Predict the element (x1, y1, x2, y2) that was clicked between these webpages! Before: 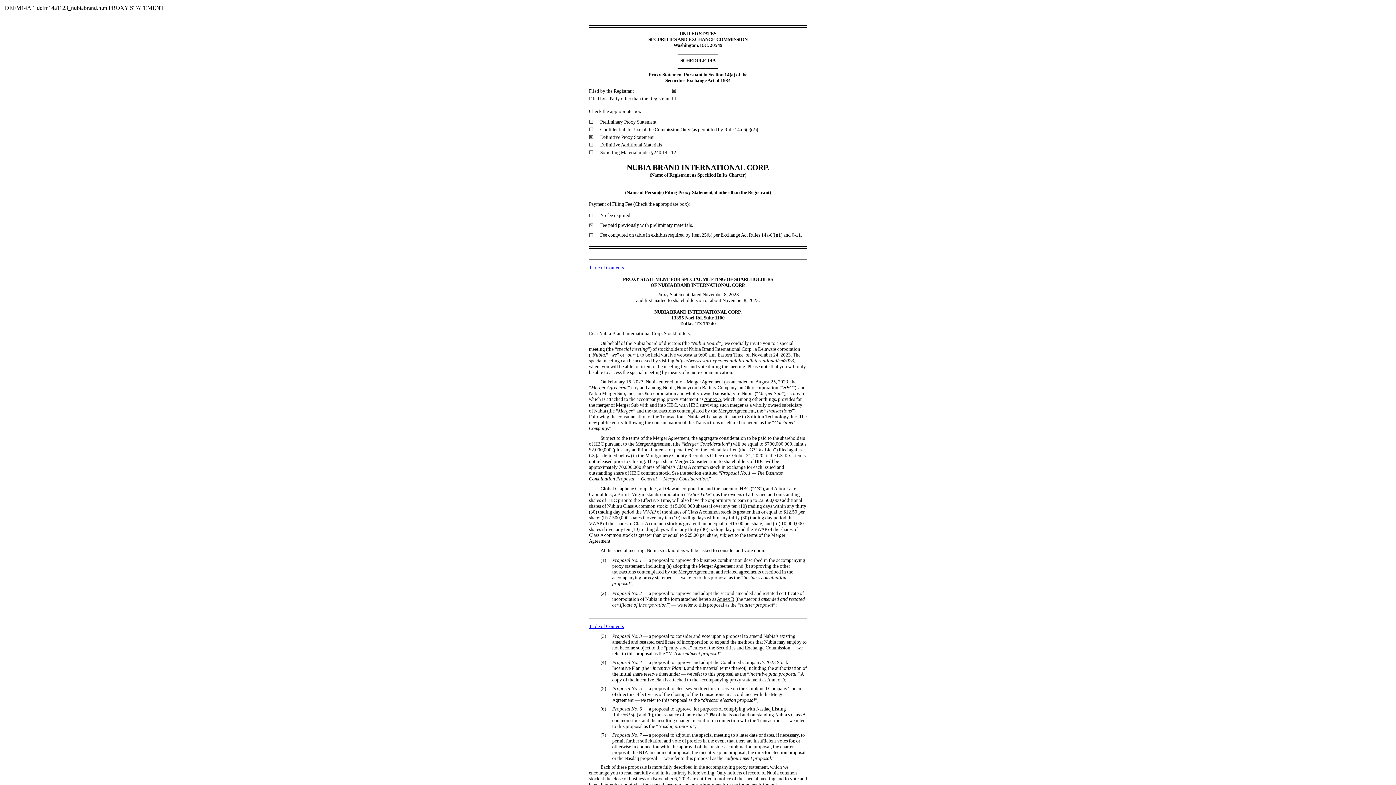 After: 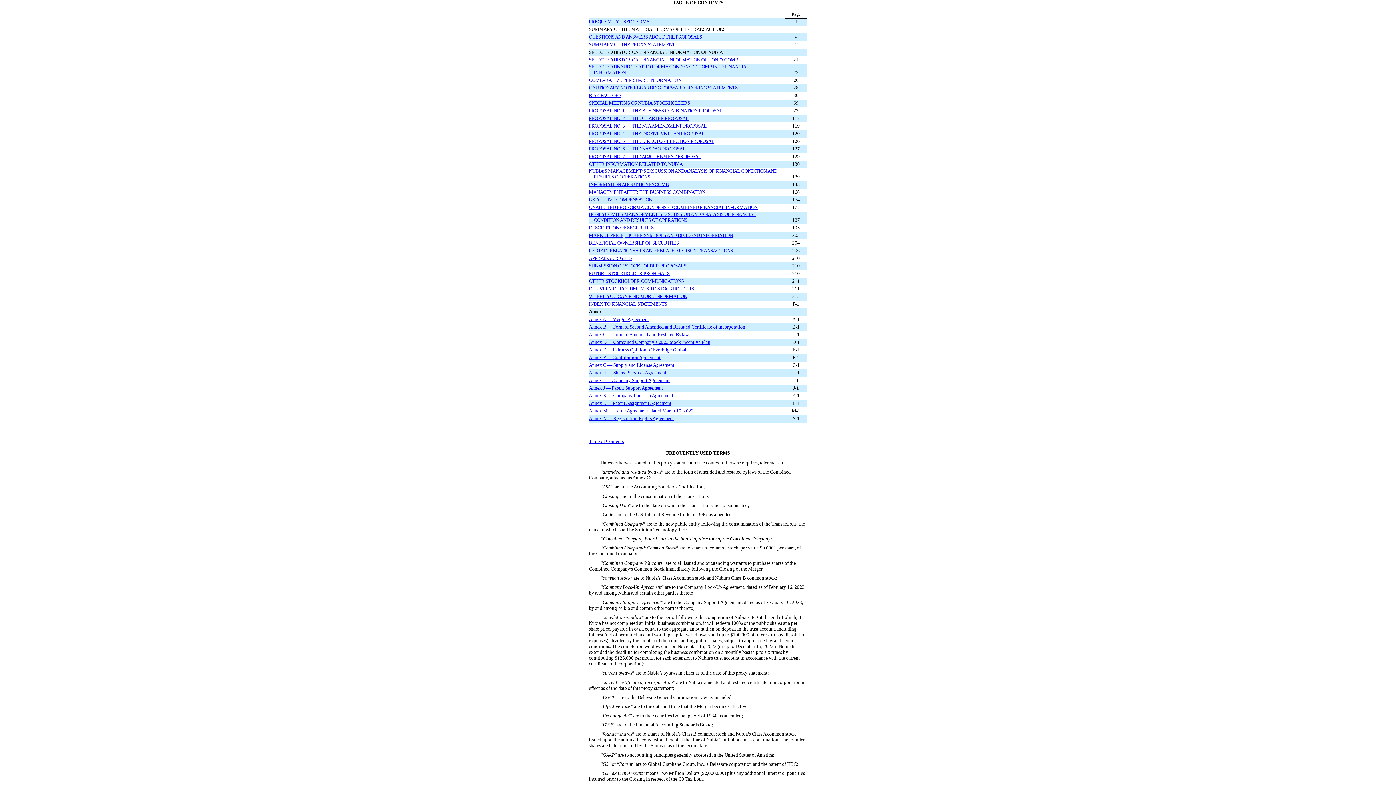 Action: label: Table of Contents bbox: (589, 624, 624, 629)